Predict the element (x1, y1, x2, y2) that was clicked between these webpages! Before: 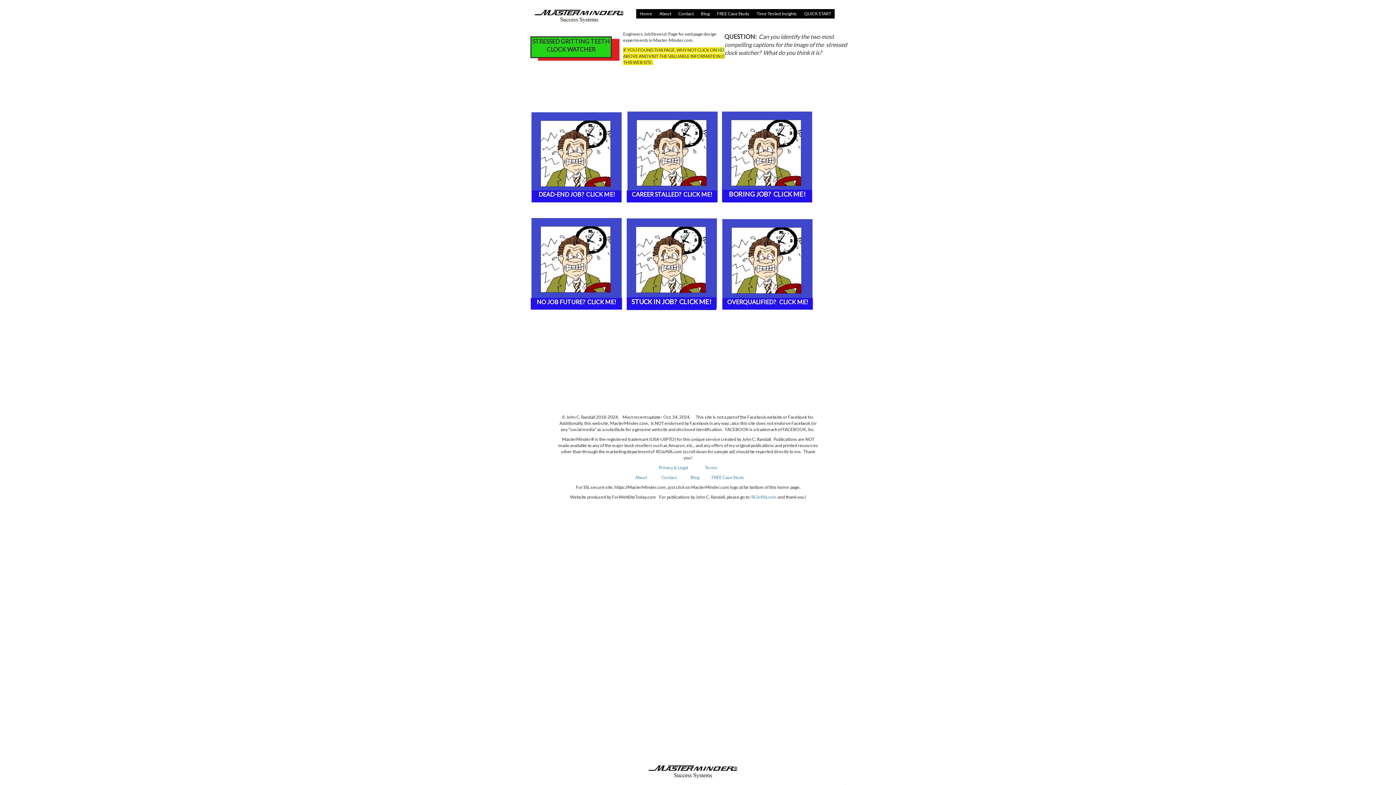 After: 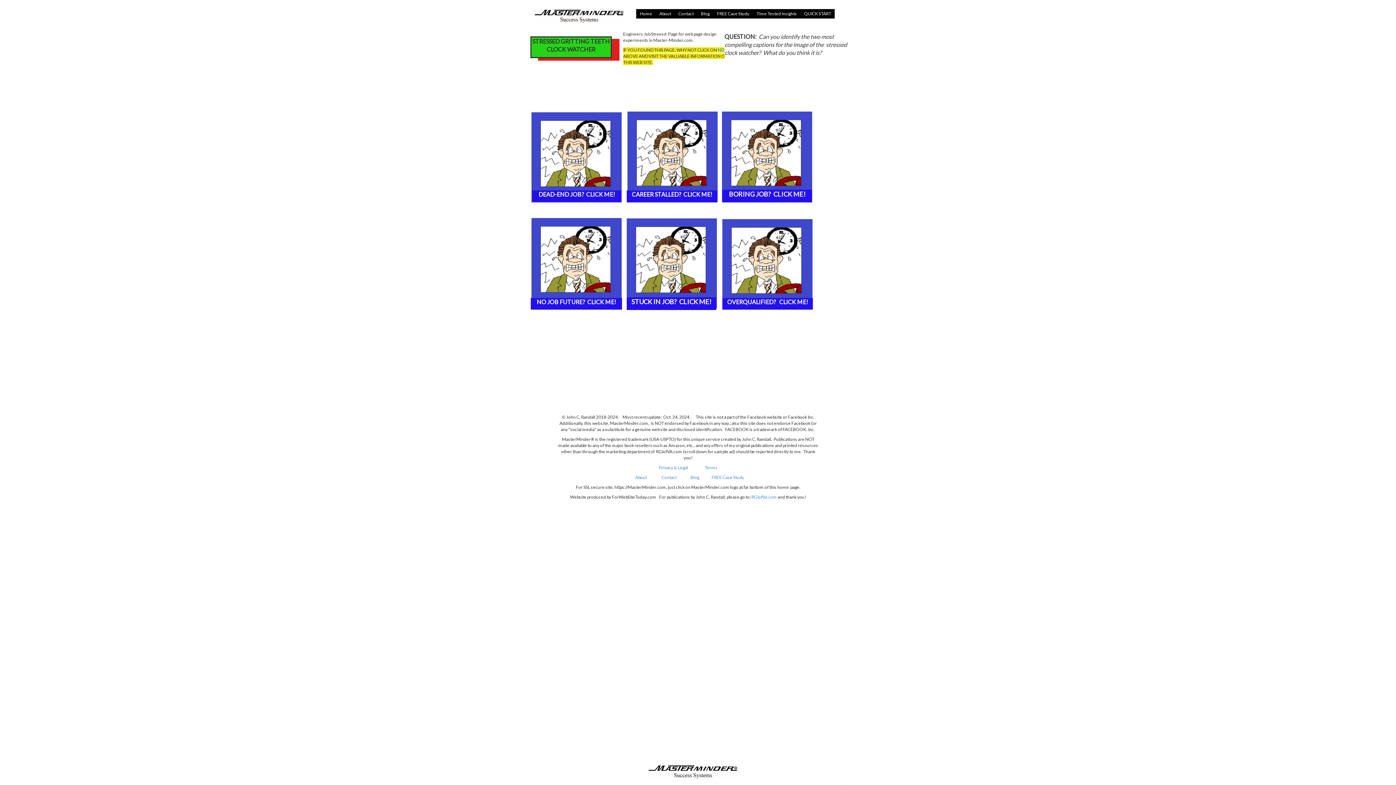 Action: bbox: (534, 8, 624, 23)